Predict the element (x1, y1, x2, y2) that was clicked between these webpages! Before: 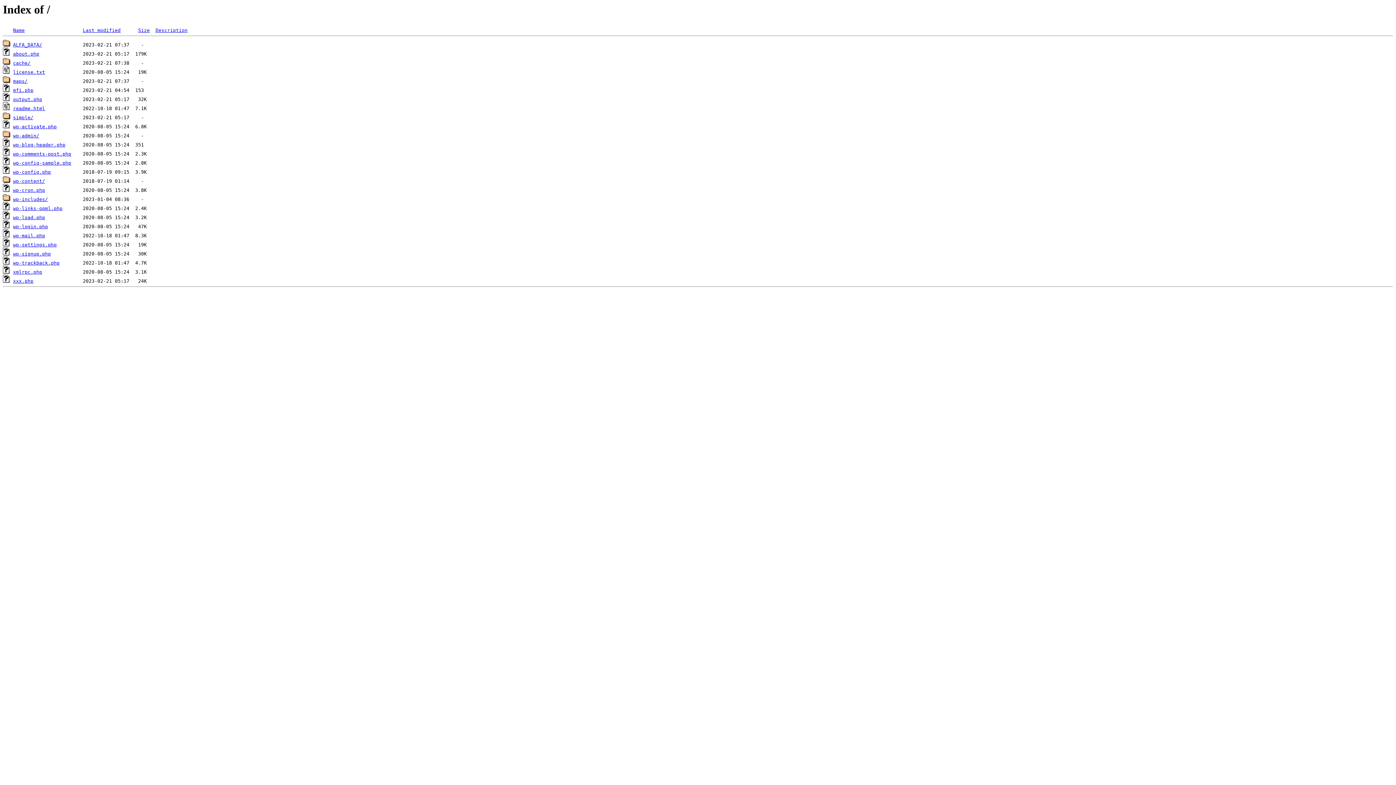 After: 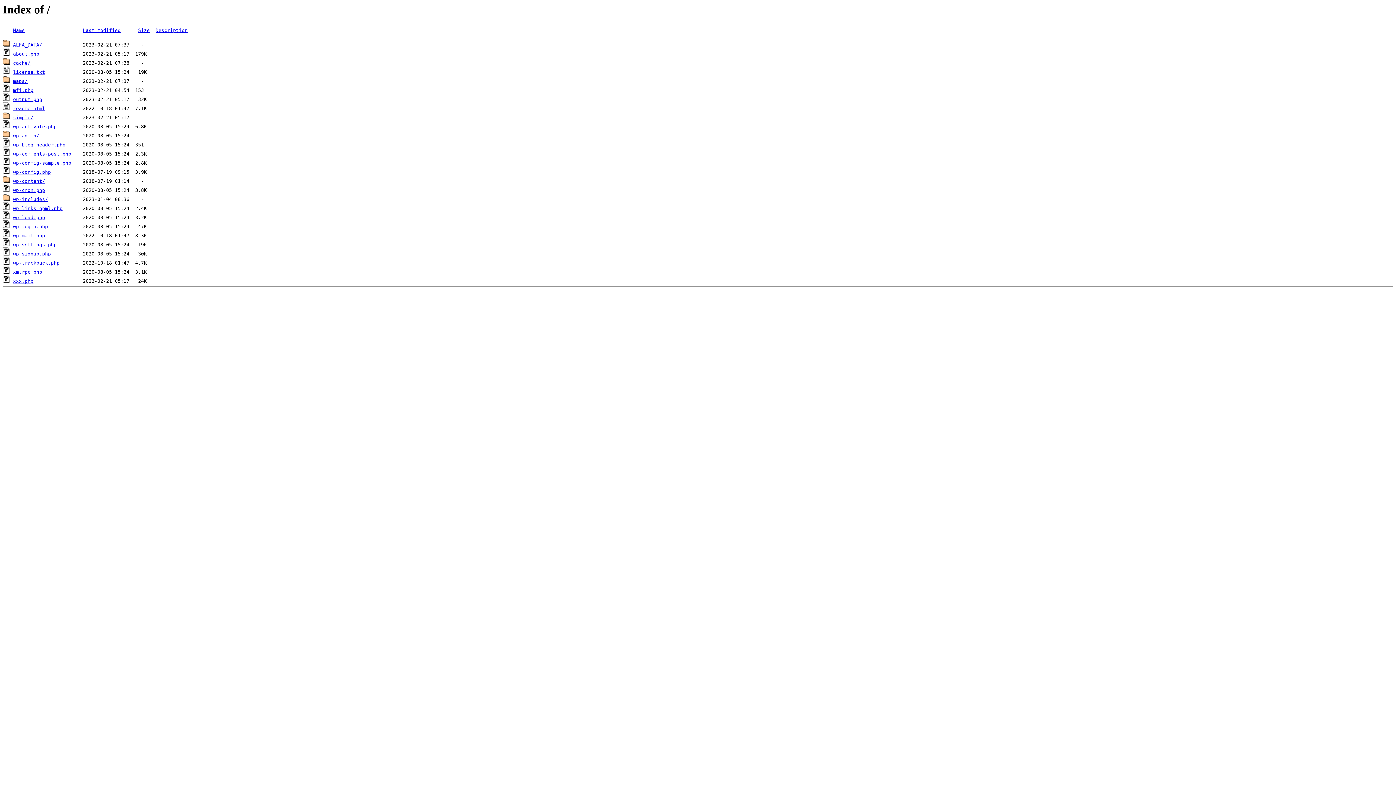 Action: label: simple/ bbox: (13, 115, 33, 120)